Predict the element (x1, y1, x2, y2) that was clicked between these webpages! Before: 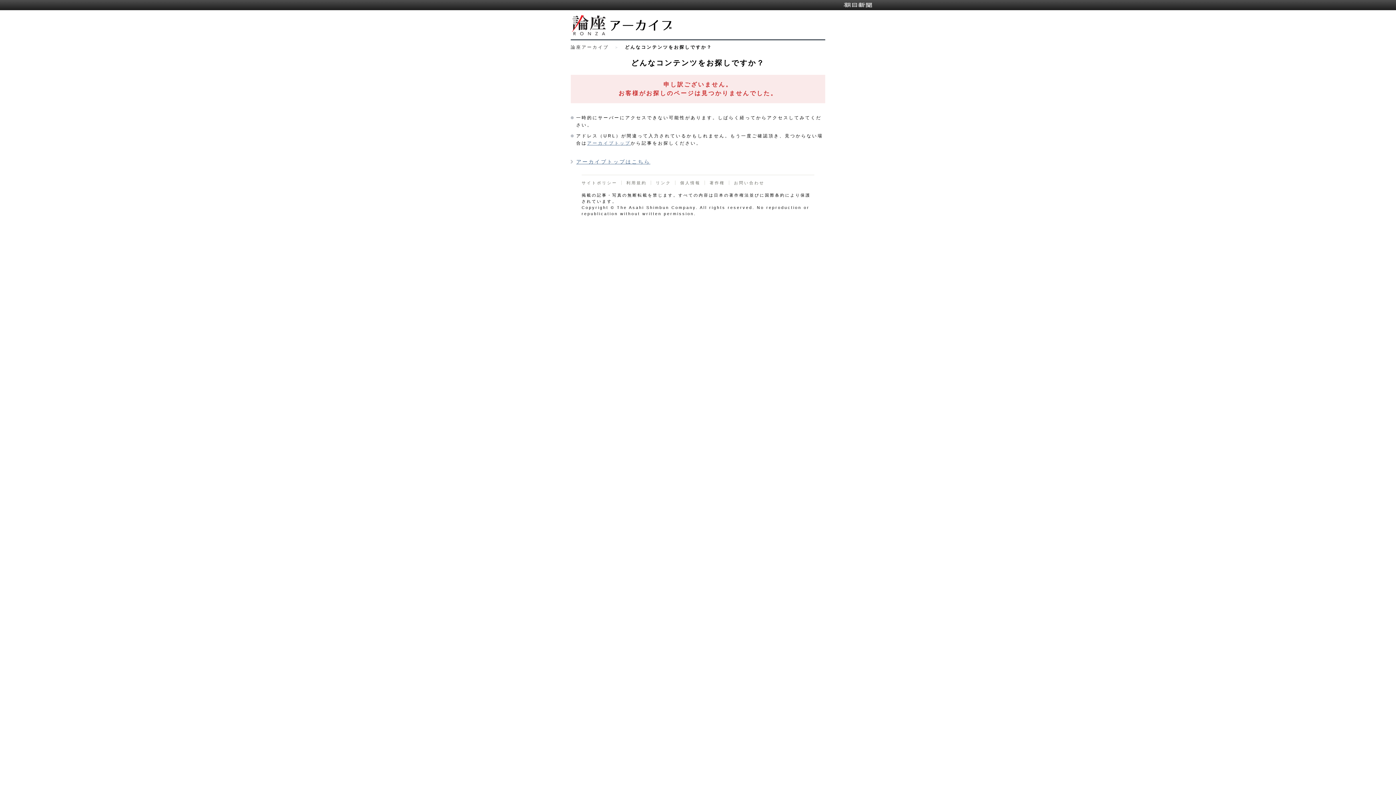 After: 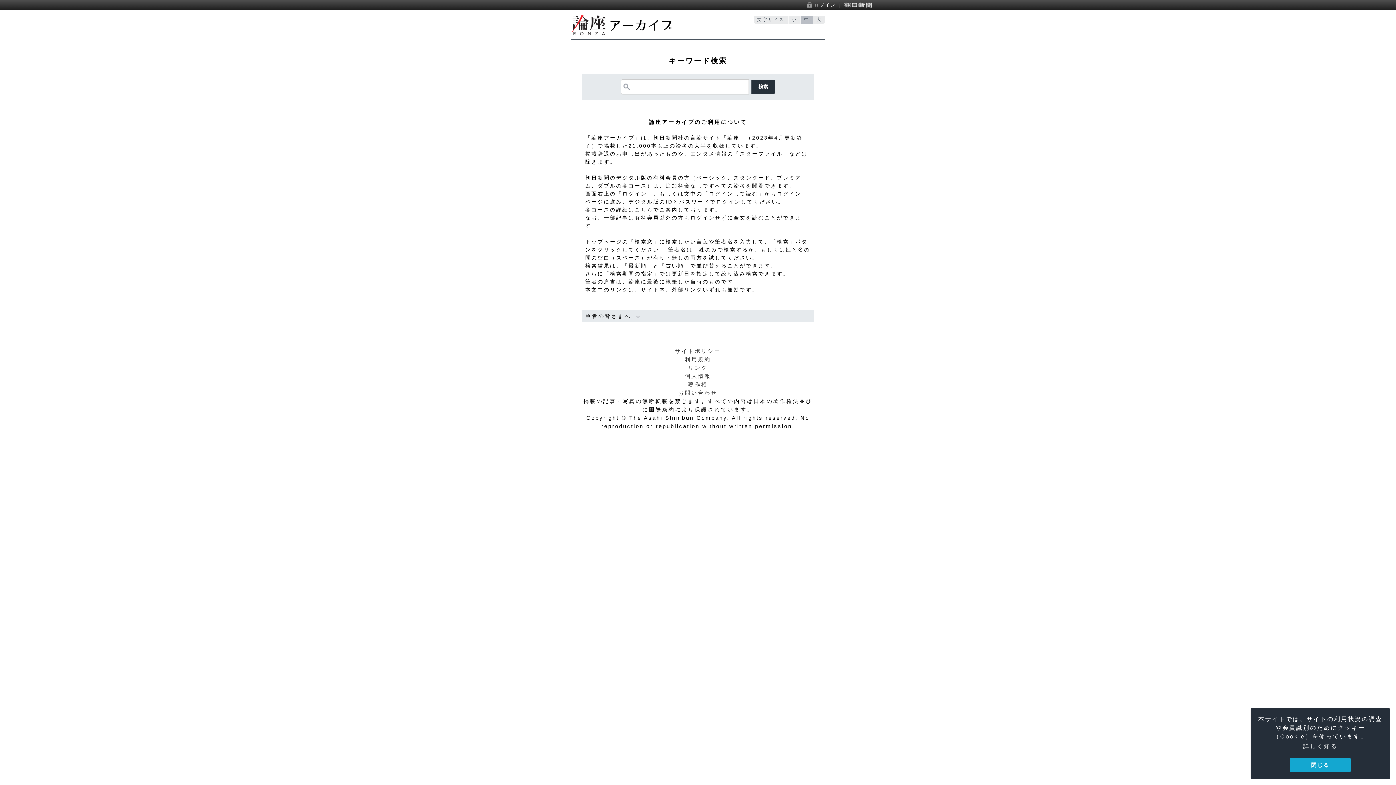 Action: label: 論座アーカイブ bbox: (570, 44, 609, 49)